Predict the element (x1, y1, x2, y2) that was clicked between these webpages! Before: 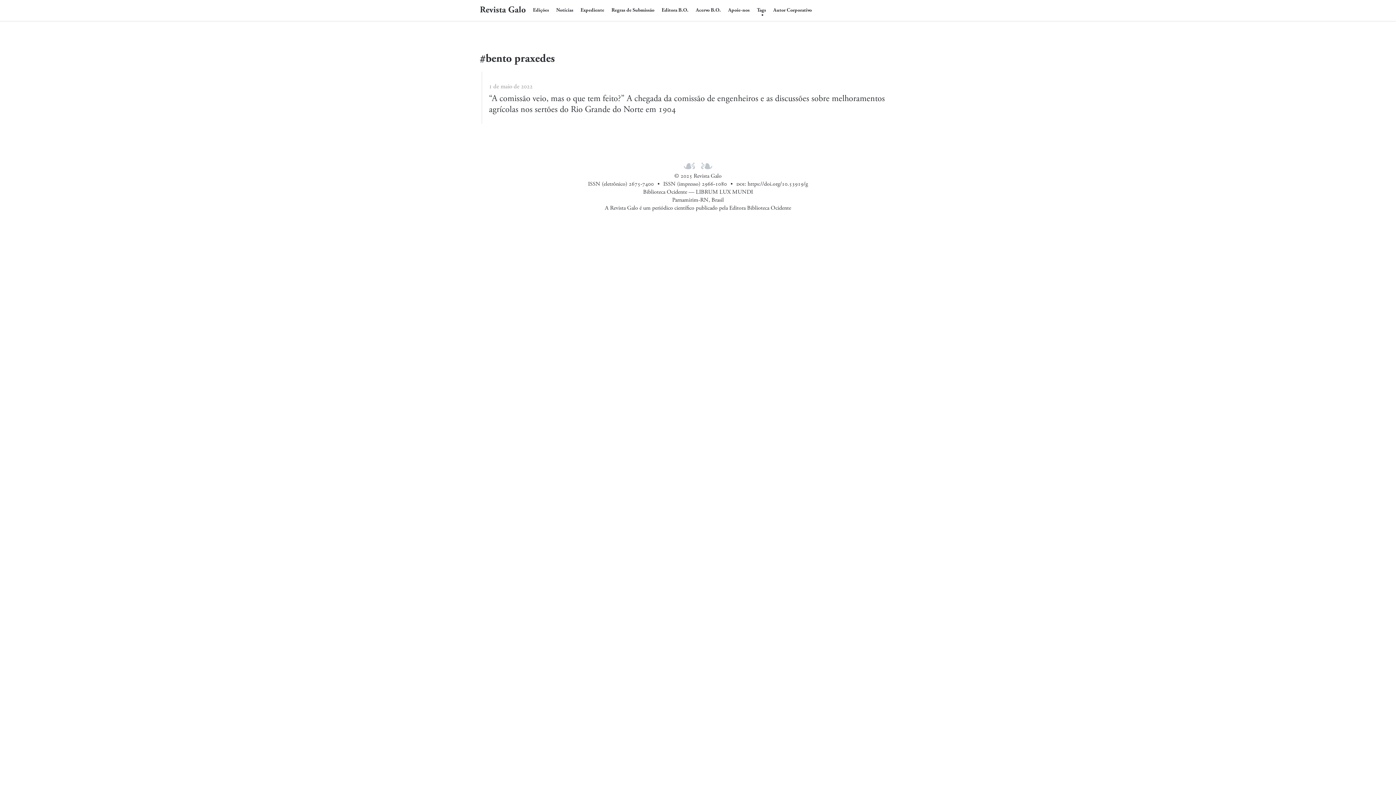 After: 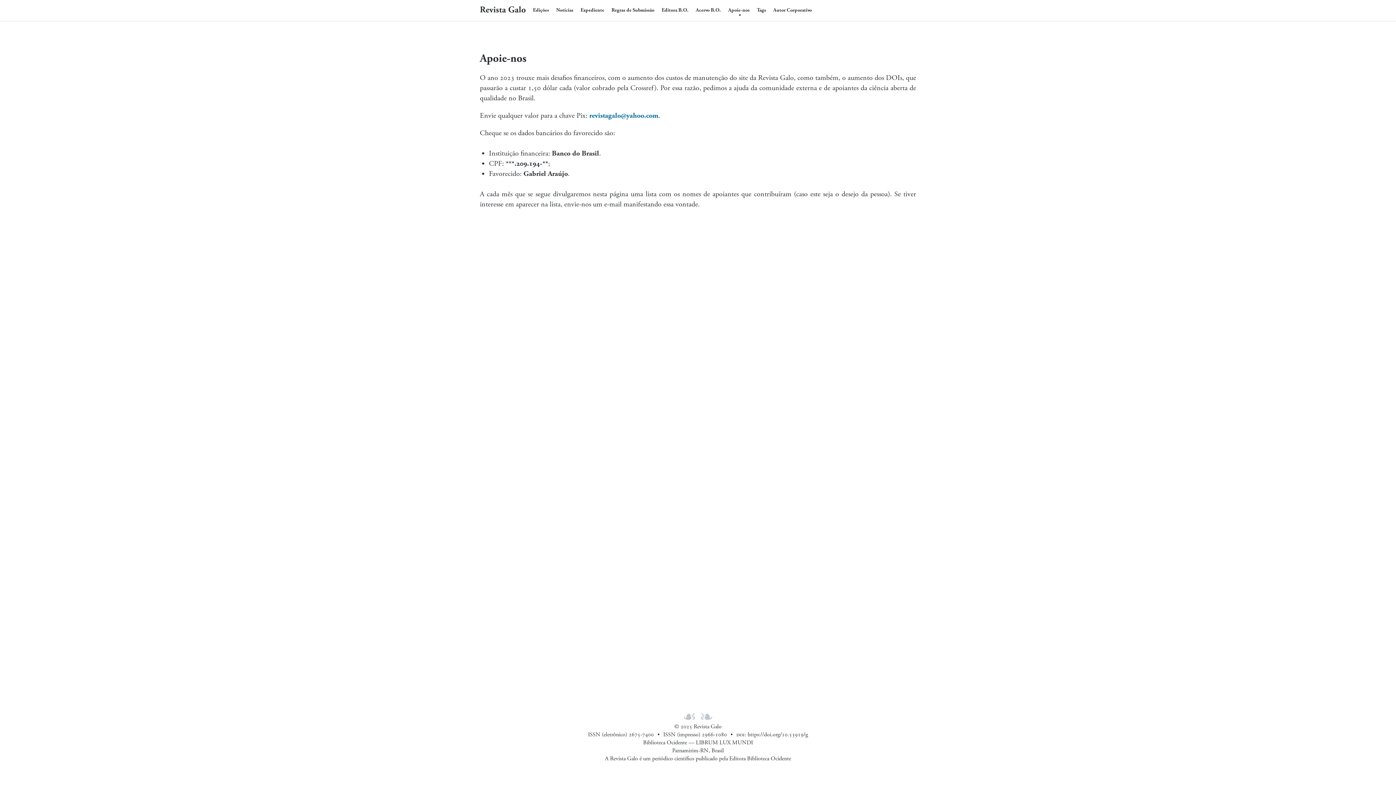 Action: label: Apoie-nos bbox: (724, 0, 753, 17)